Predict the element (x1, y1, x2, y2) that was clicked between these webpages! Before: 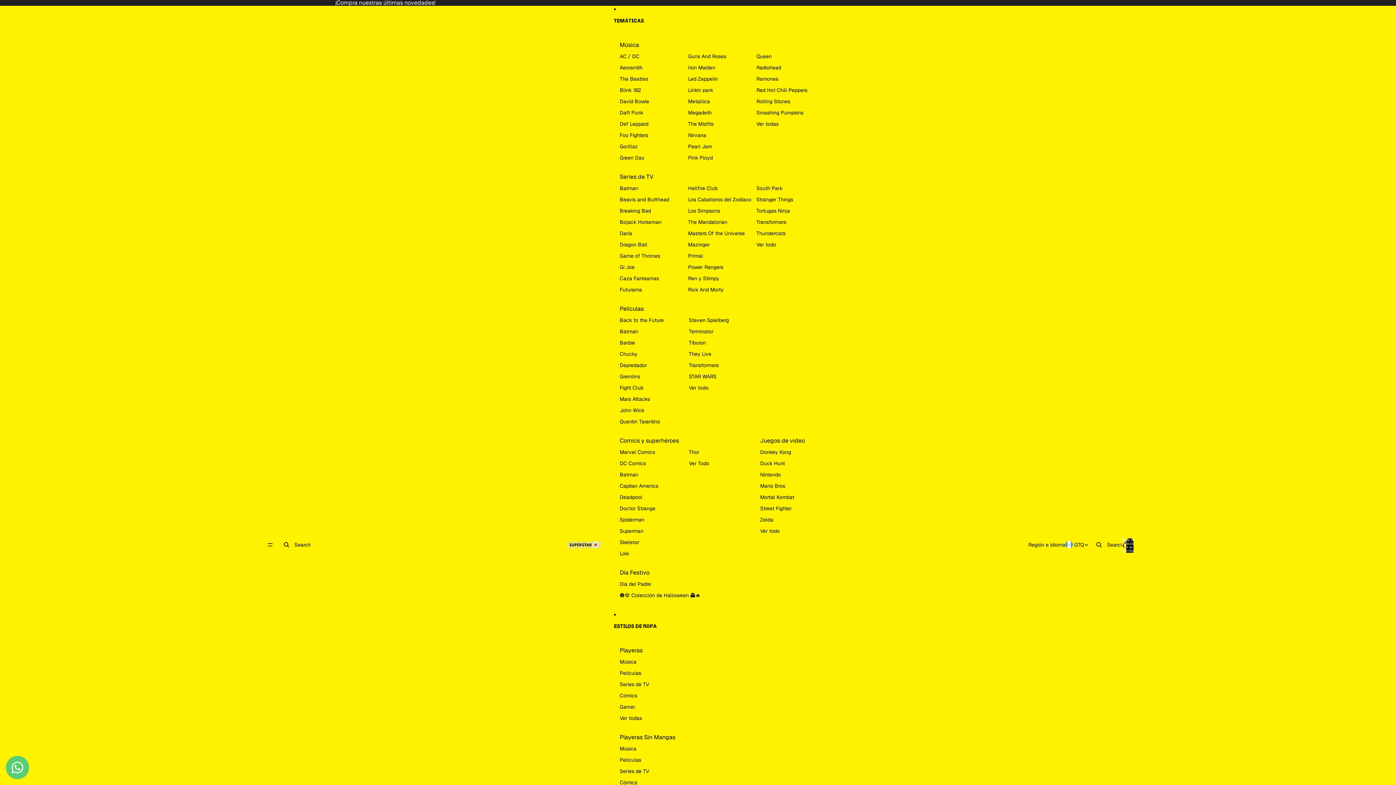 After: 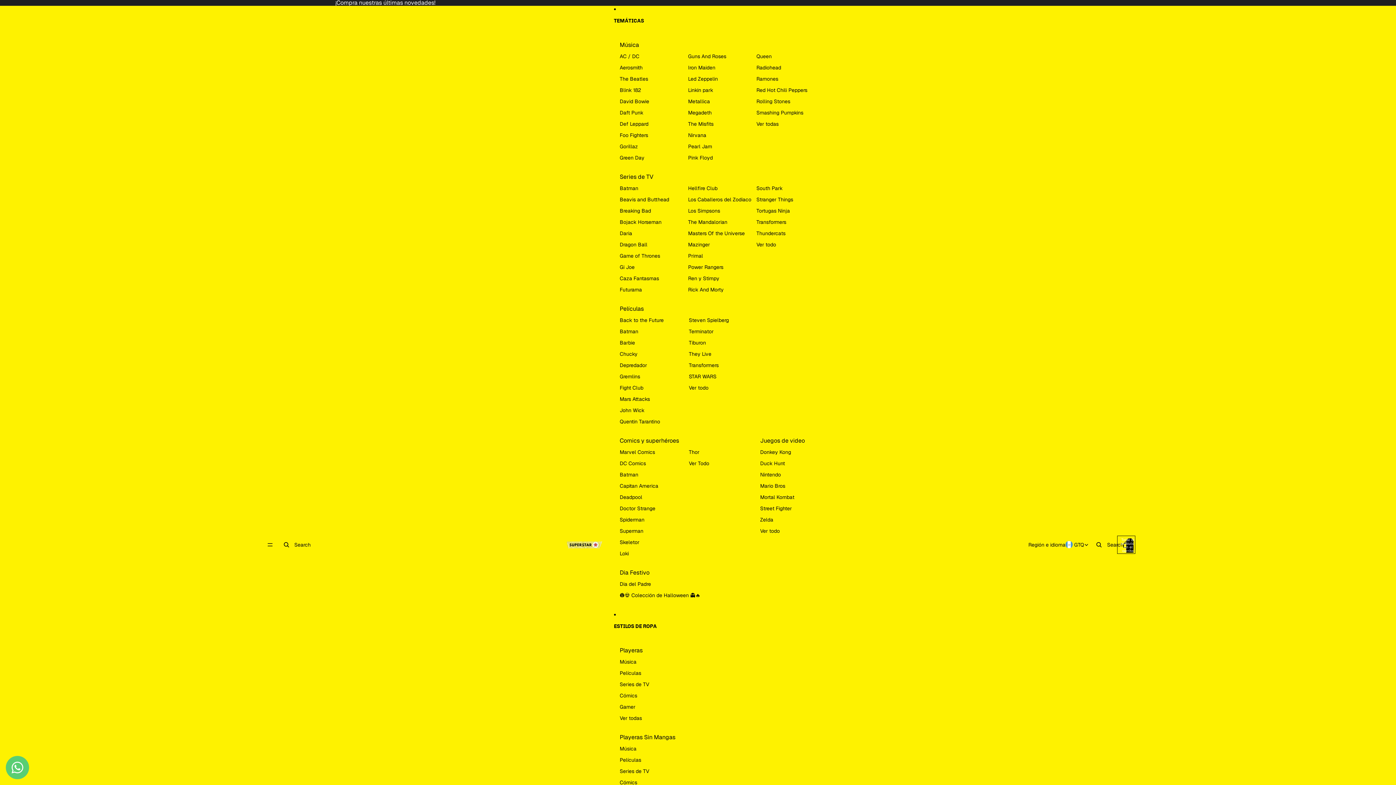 Action: bbox: (1118, 536, 1134, 552) label: Abrir el carrito lateral